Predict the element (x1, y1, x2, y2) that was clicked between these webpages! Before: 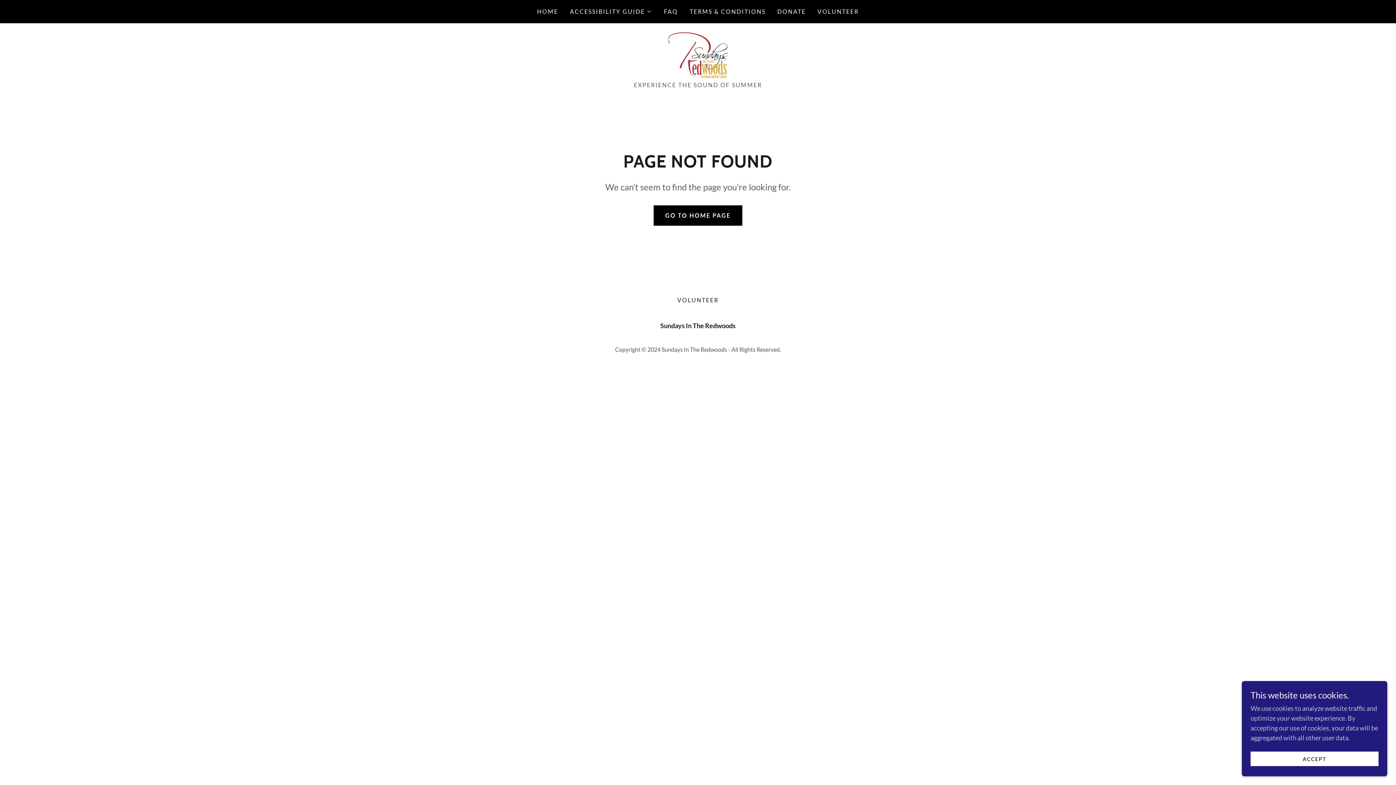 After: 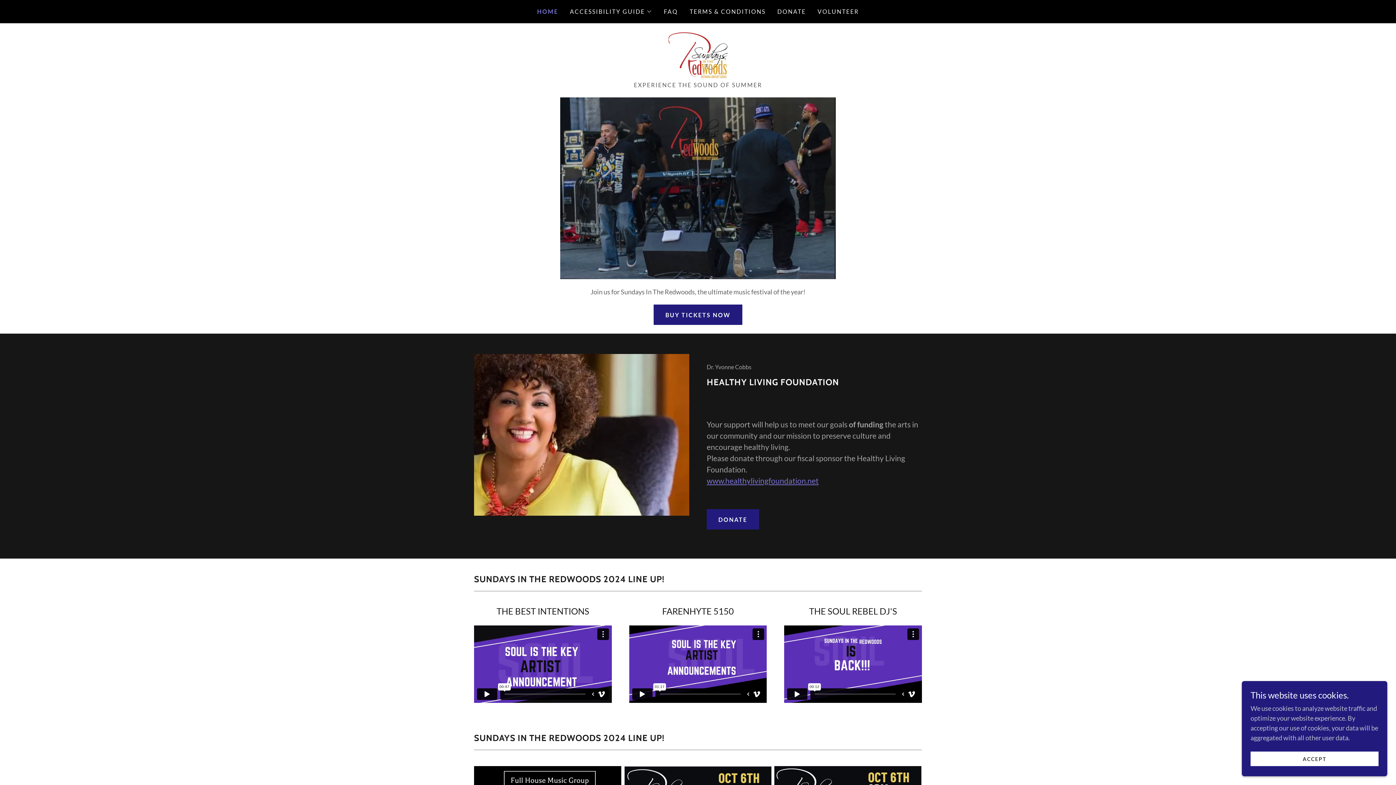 Action: bbox: (668, 50, 727, 58)